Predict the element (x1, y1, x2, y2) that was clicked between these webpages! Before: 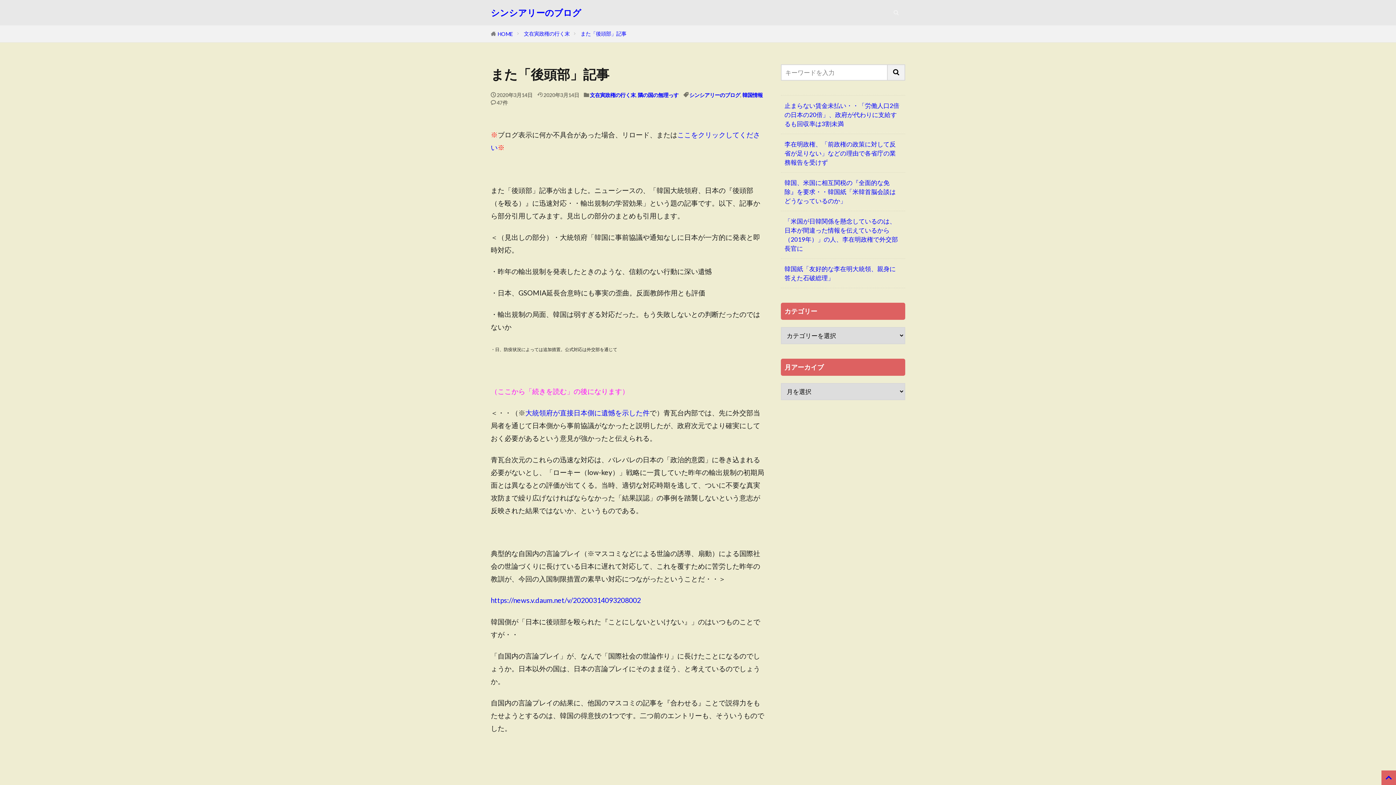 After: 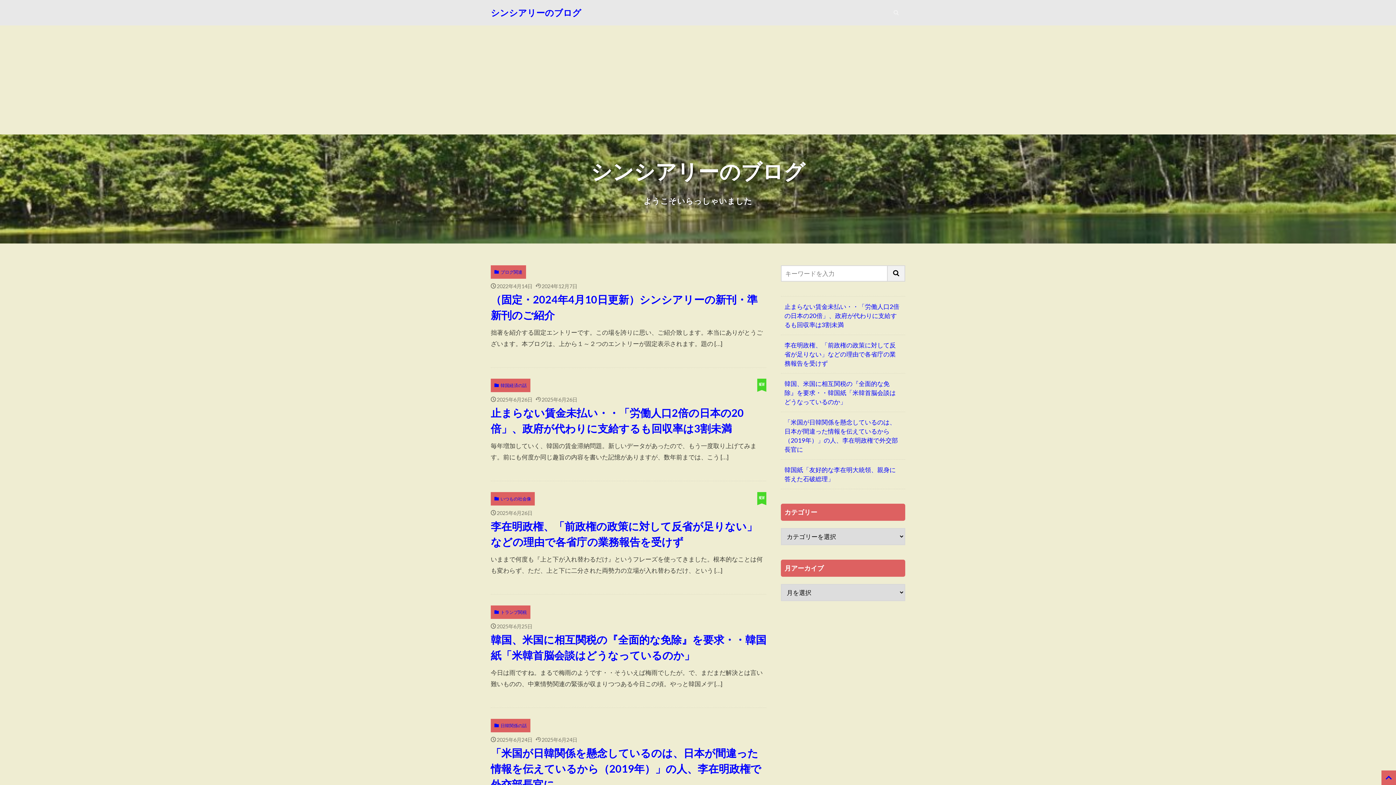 Action: bbox: (497, 30, 513, 37) label: HOME